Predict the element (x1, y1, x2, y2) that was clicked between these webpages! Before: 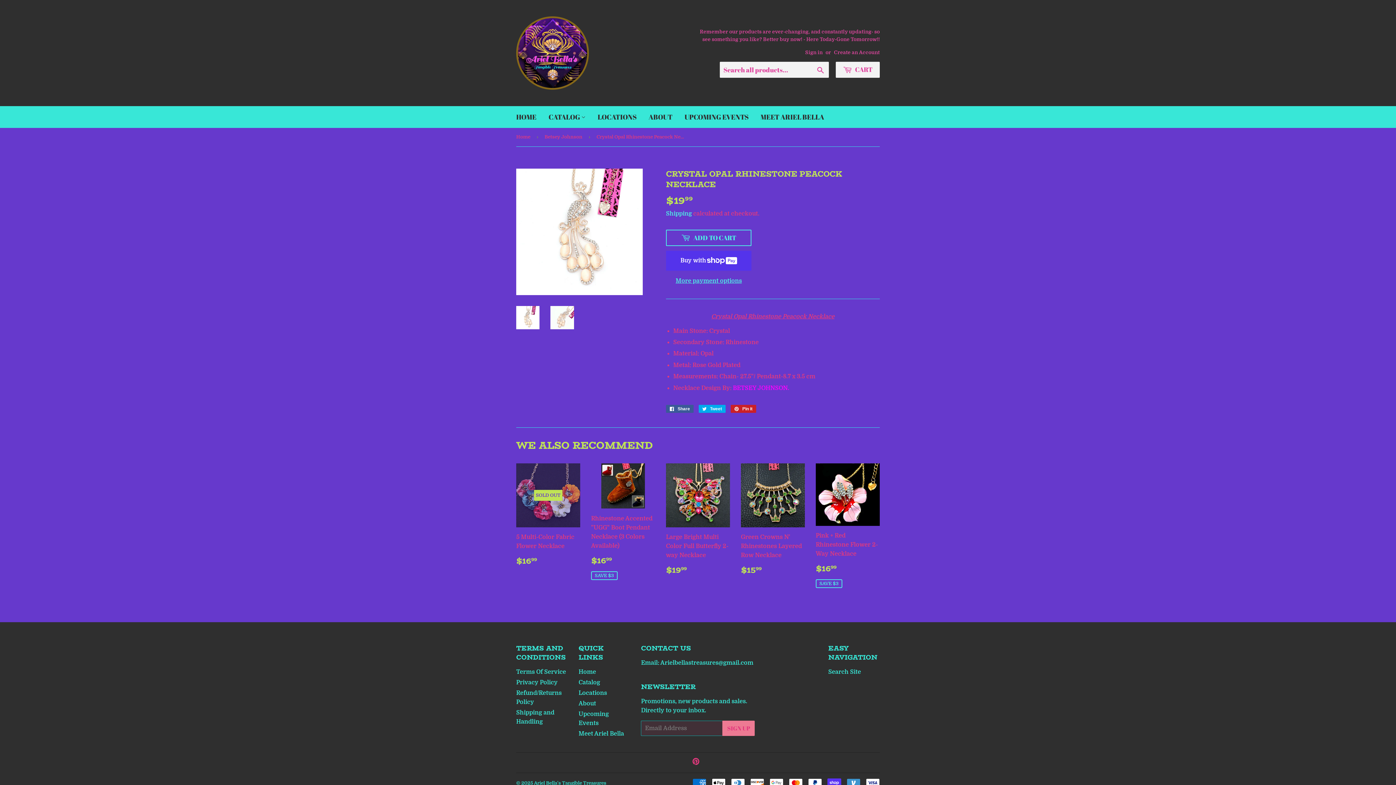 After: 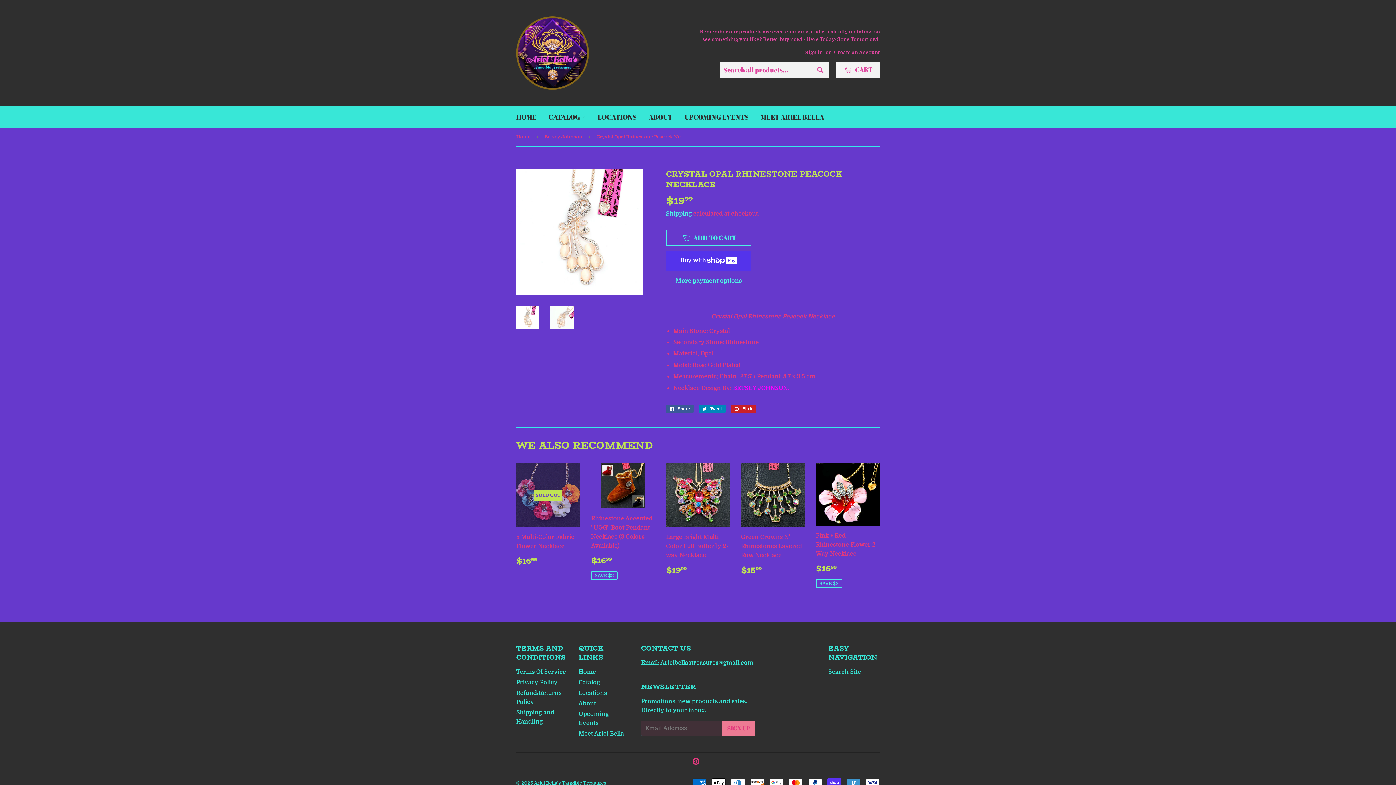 Action: label:  Tweet
Tweet on Twitter bbox: (698, 404, 725, 412)